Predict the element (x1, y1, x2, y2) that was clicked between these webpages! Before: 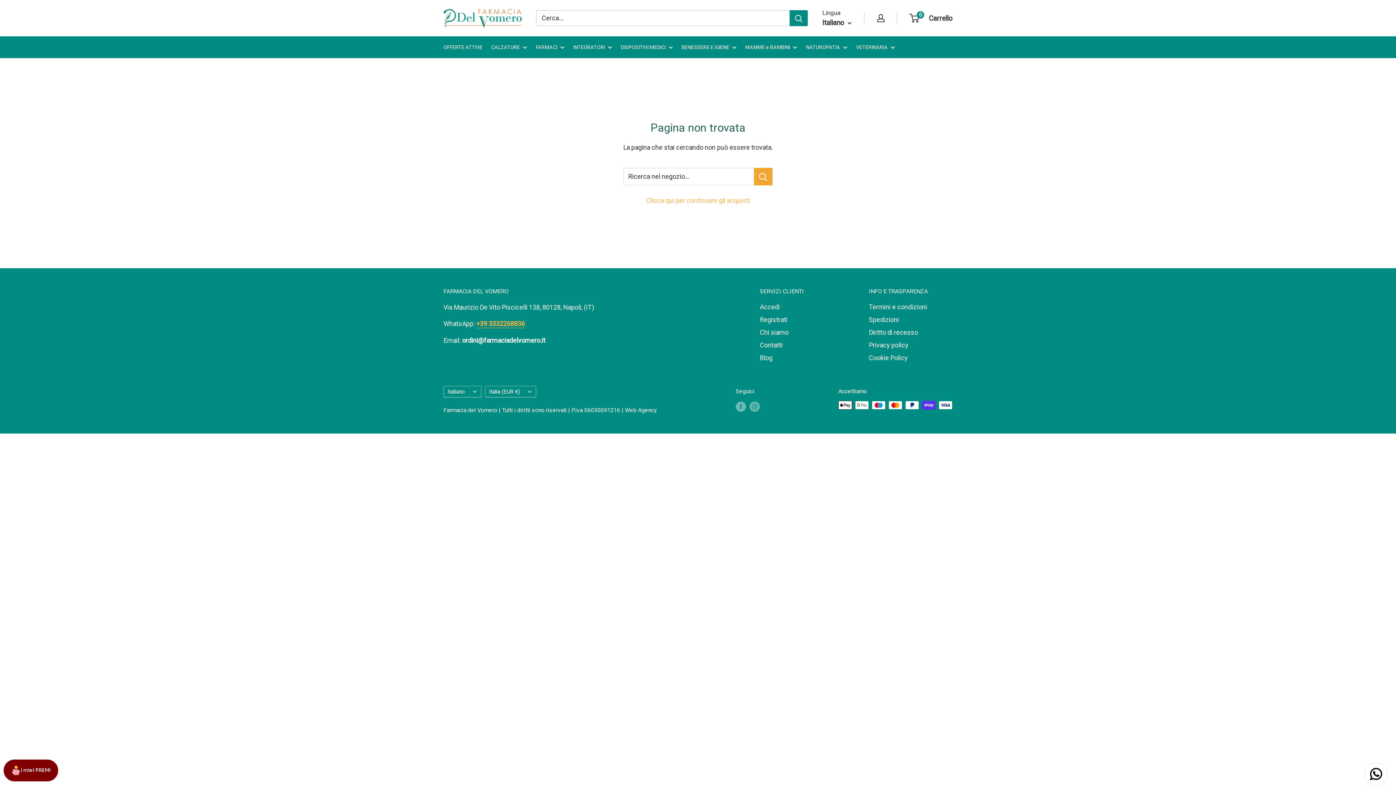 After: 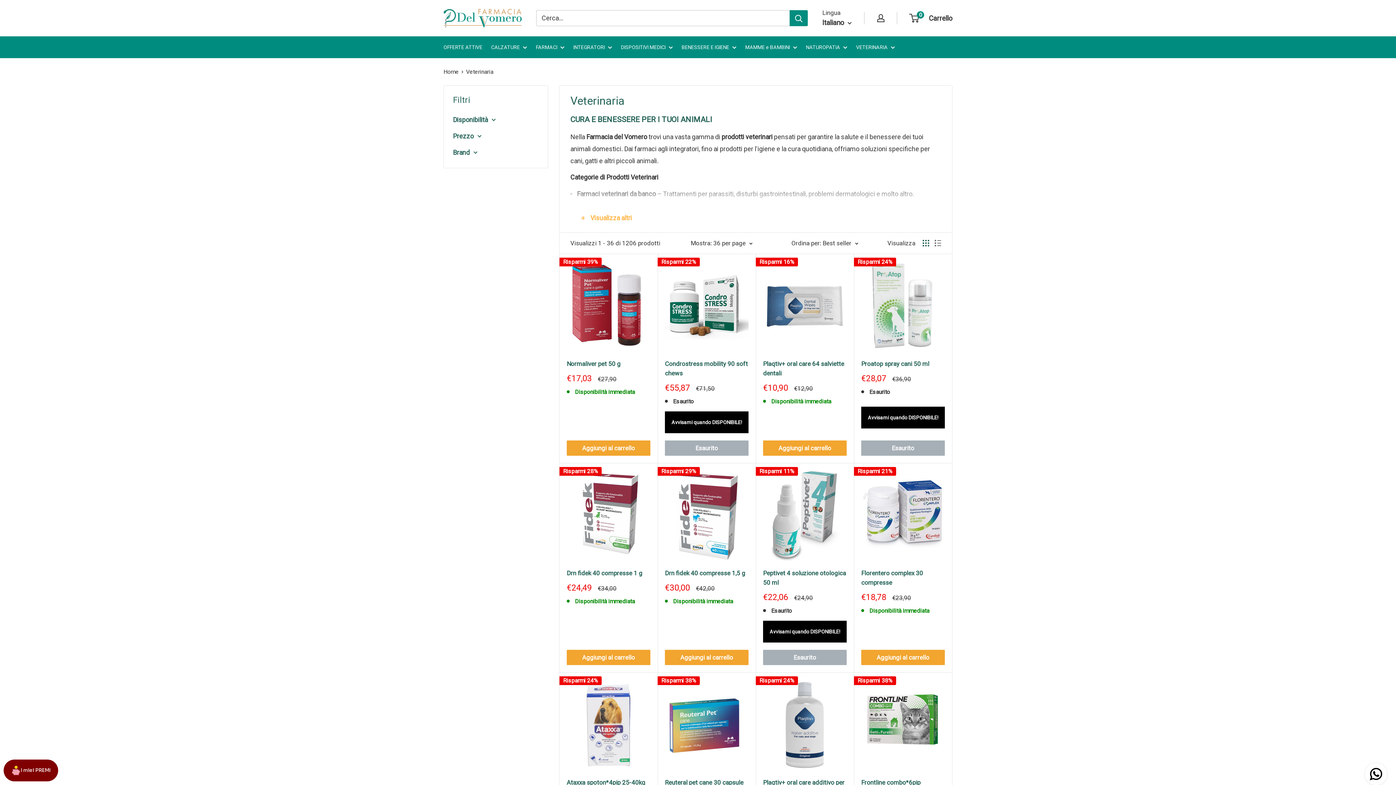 Action: label: VETERINARIA bbox: (856, 42, 895, 52)